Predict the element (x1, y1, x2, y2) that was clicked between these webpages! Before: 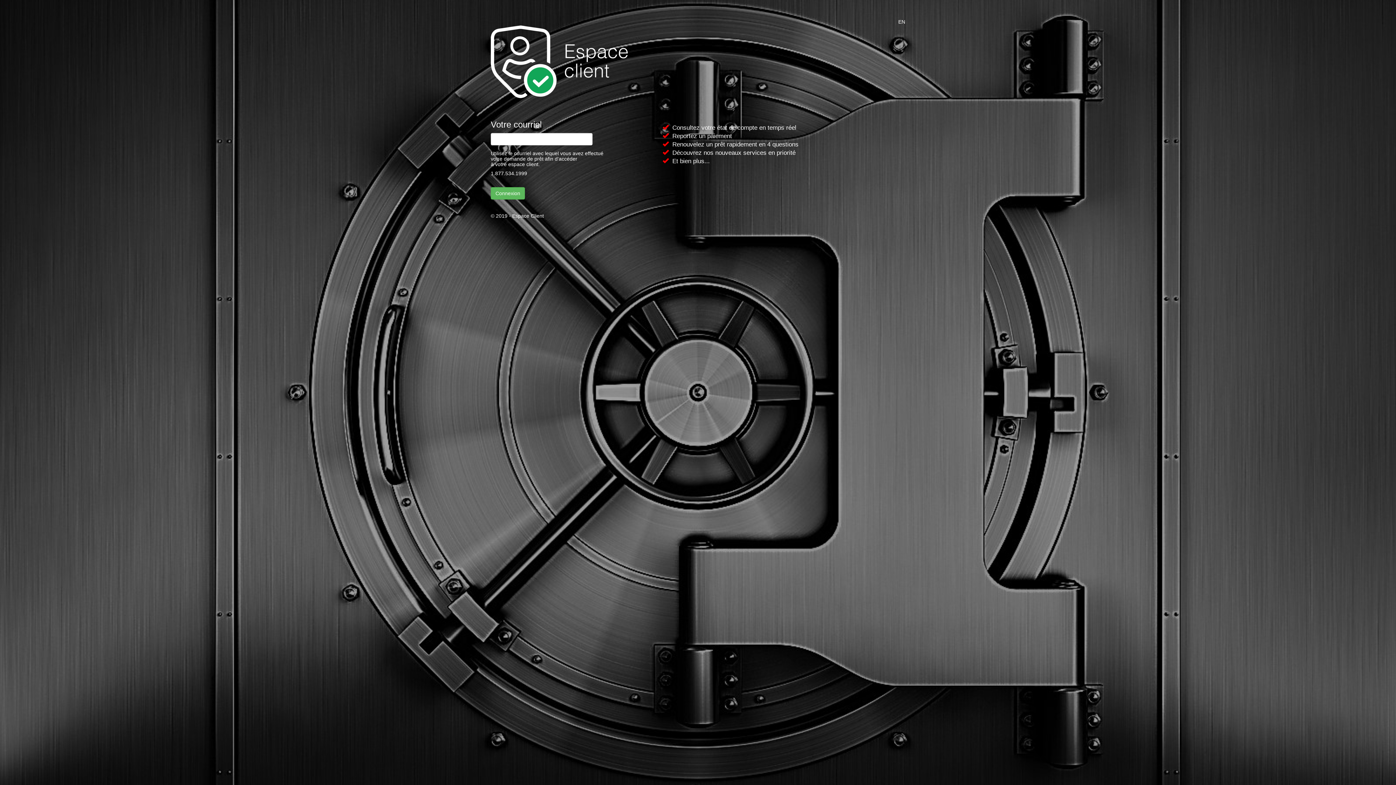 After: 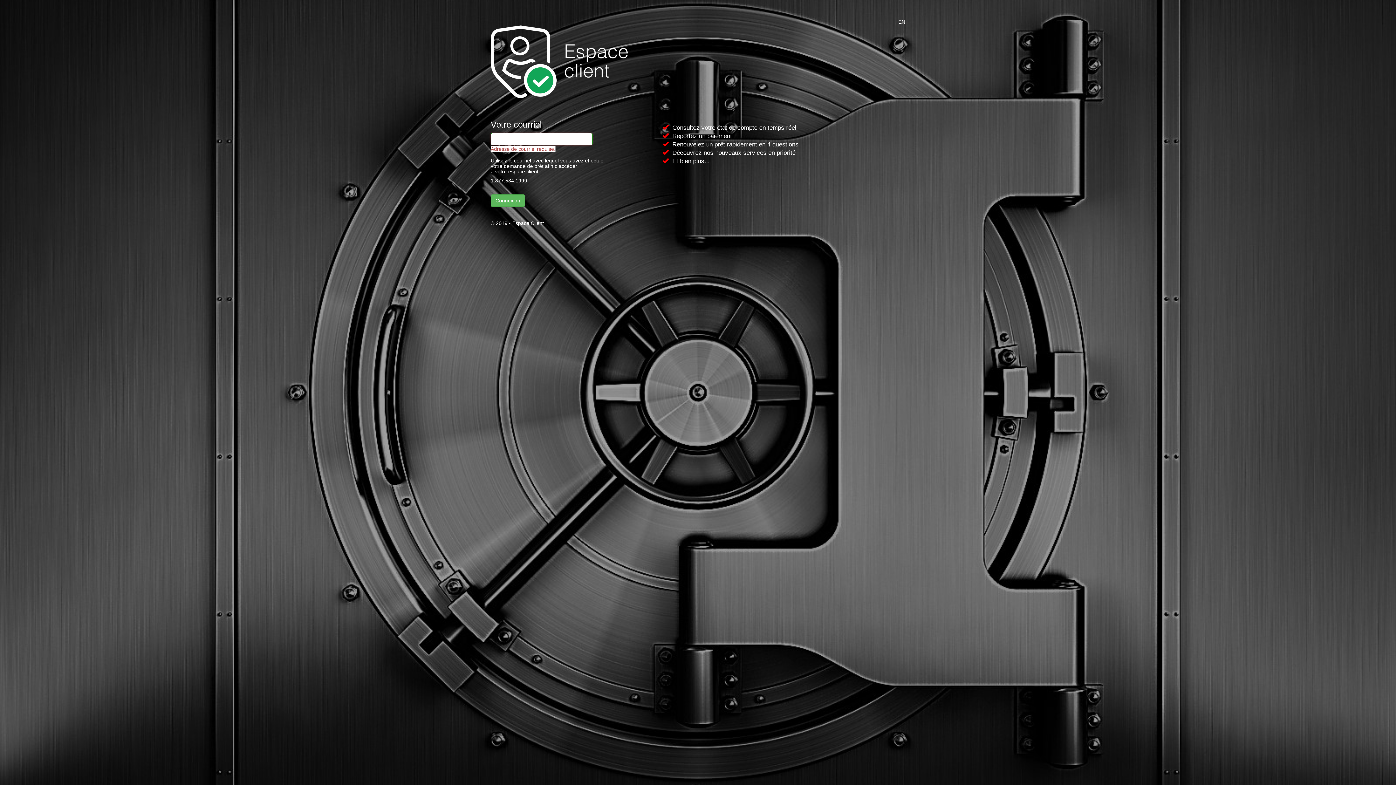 Action: label: Connexion bbox: (490, 187, 525, 199)